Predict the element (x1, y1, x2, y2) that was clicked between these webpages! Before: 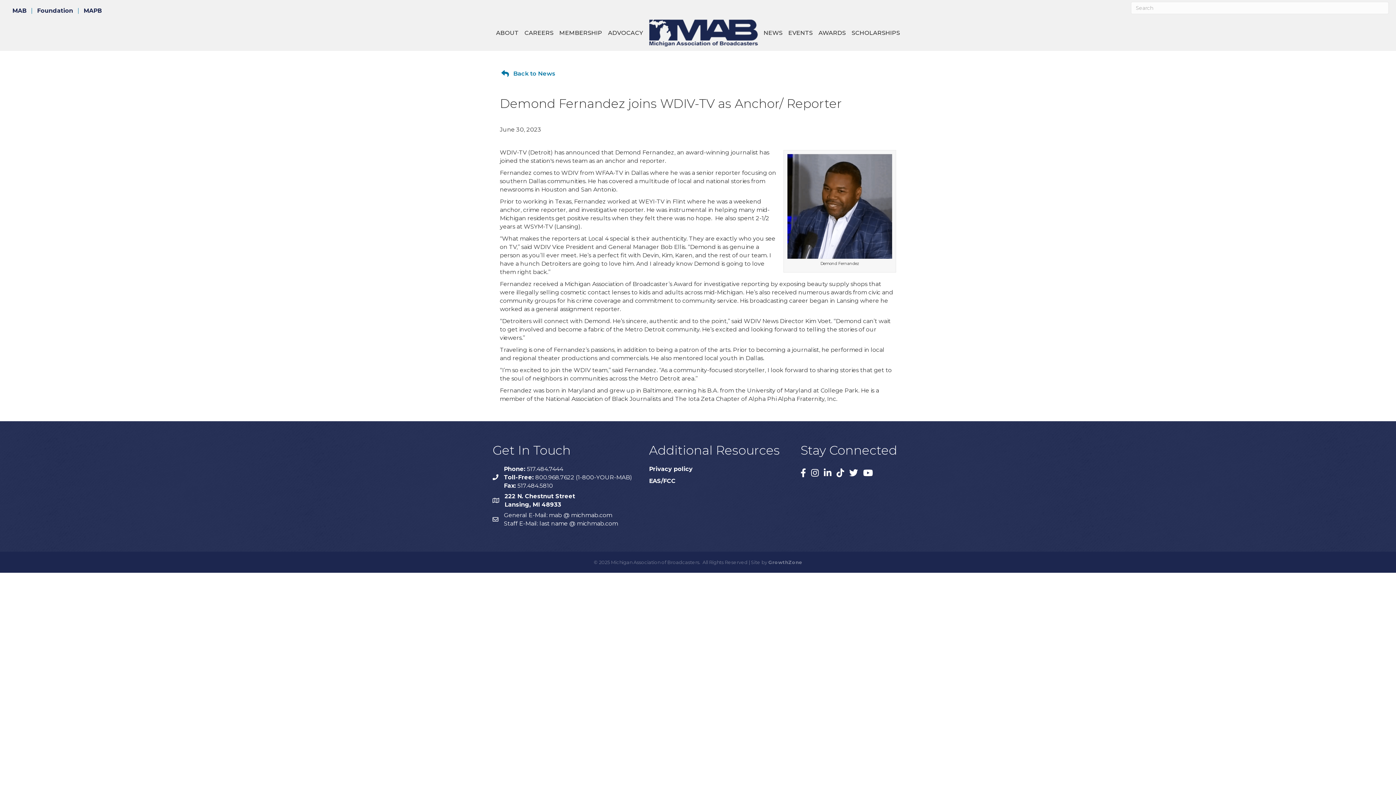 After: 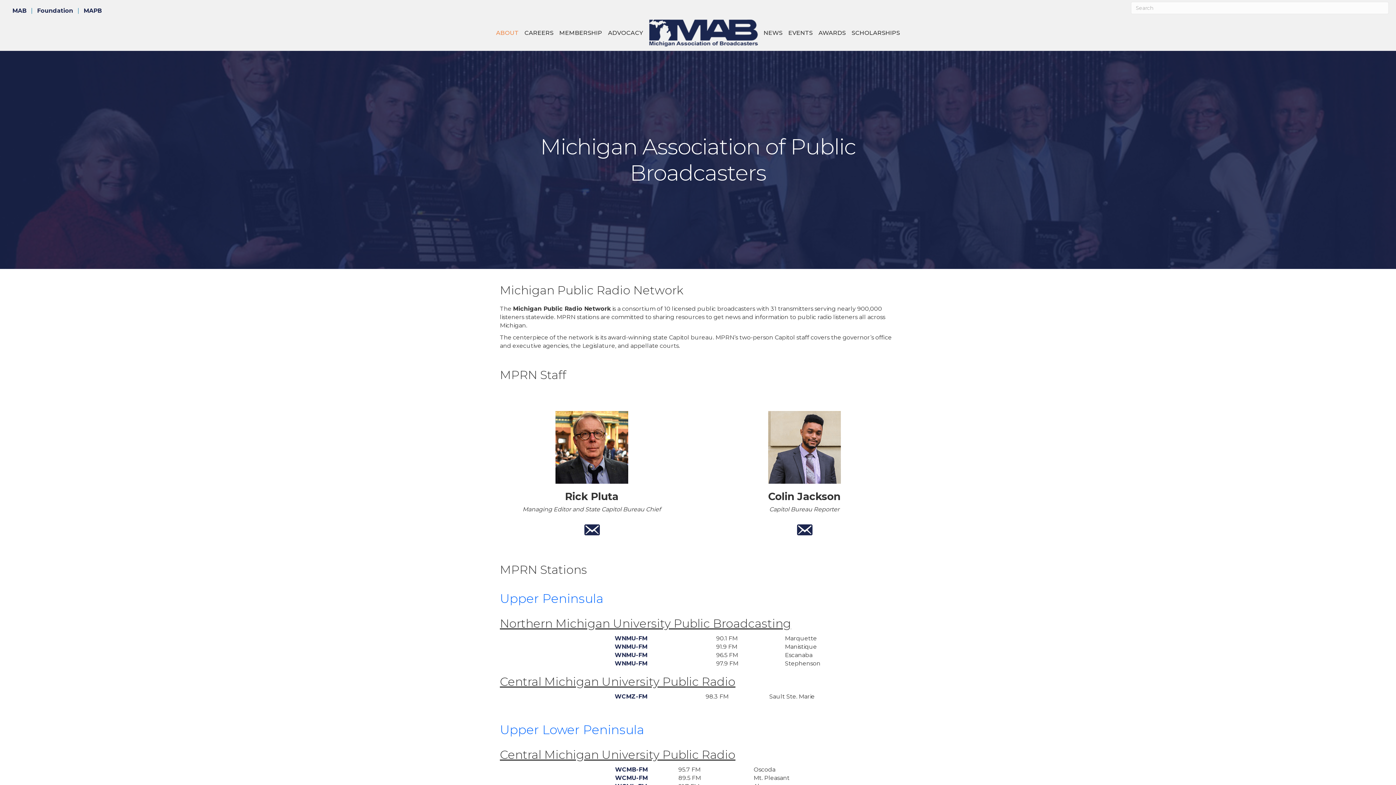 Action: label: MAPB bbox: (78, 7, 106, 13)